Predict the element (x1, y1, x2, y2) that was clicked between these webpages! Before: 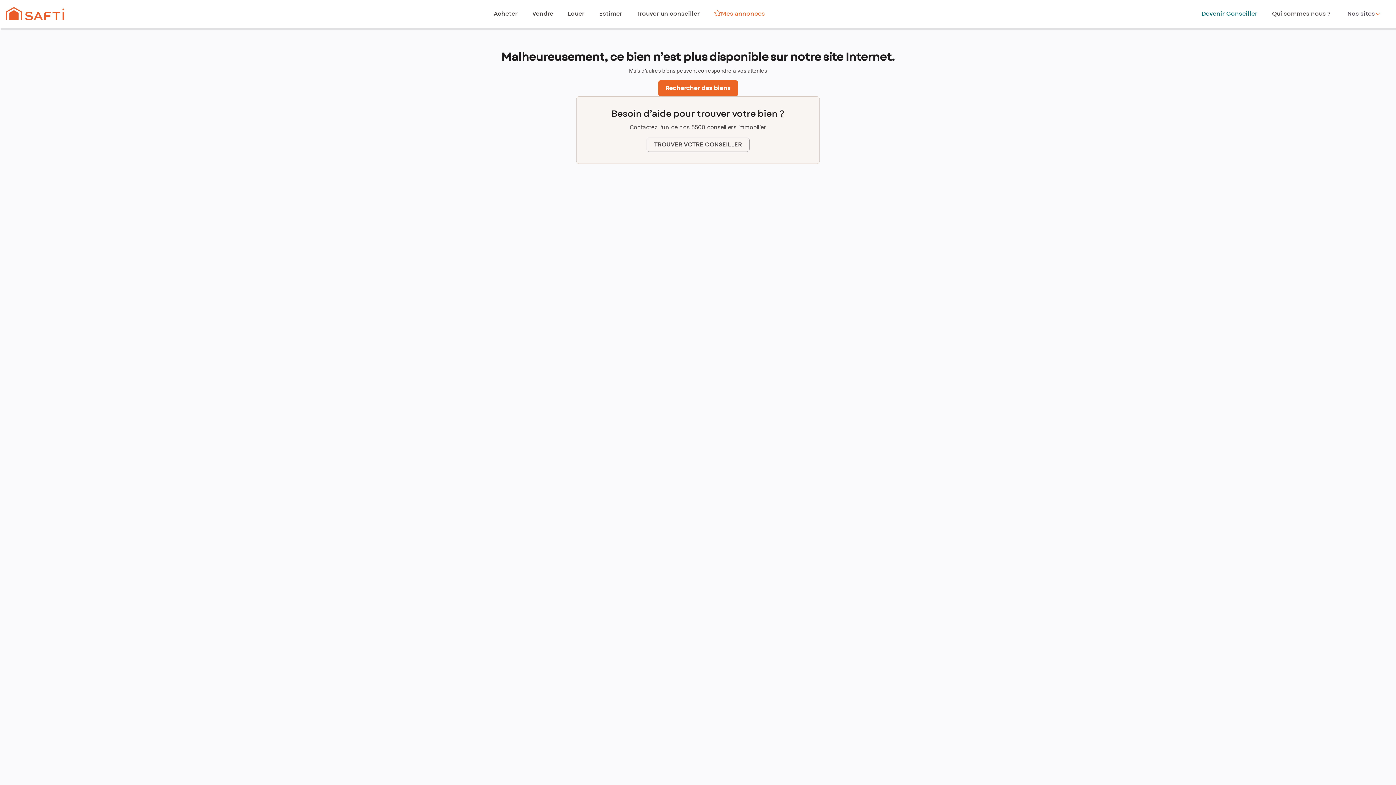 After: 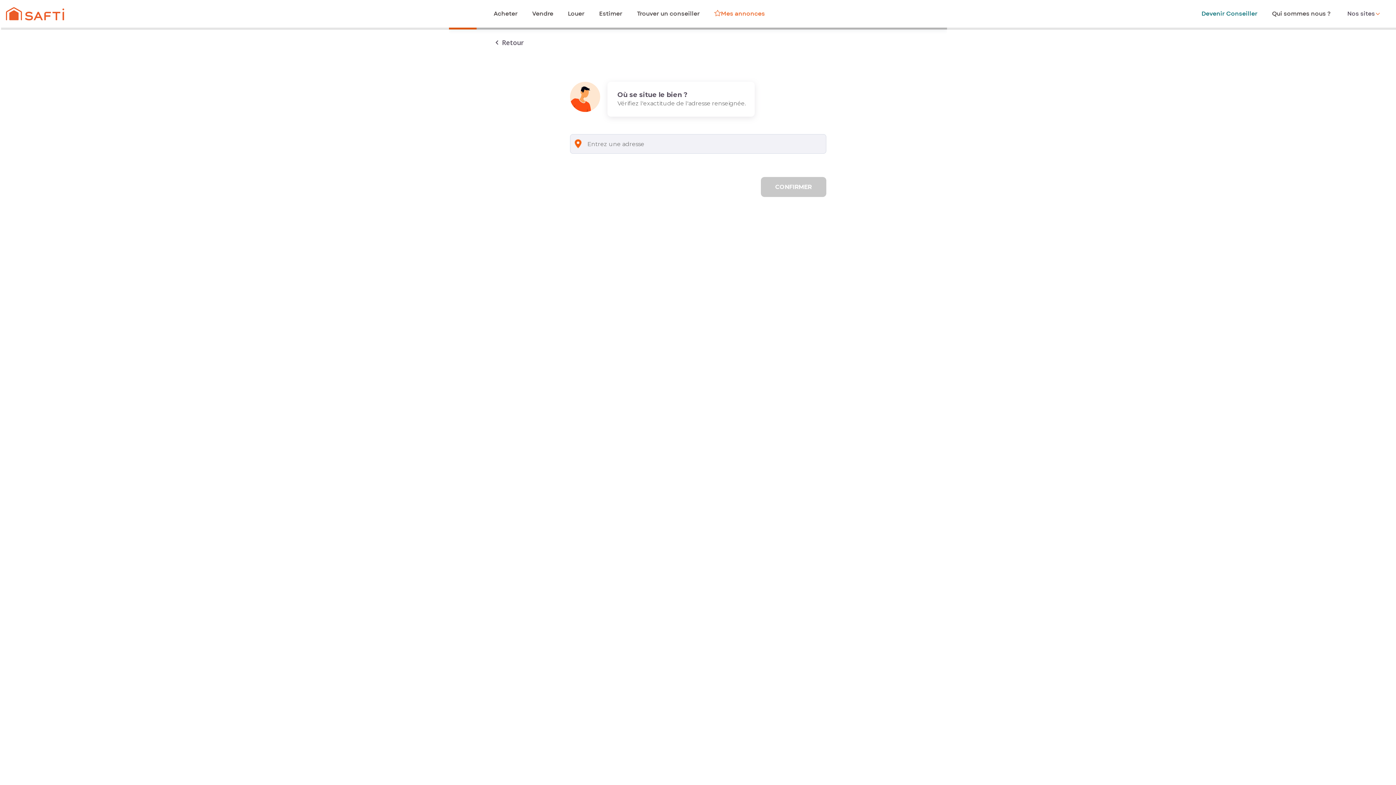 Action: bbox: (599, 9, 622, 18) label: Estimer